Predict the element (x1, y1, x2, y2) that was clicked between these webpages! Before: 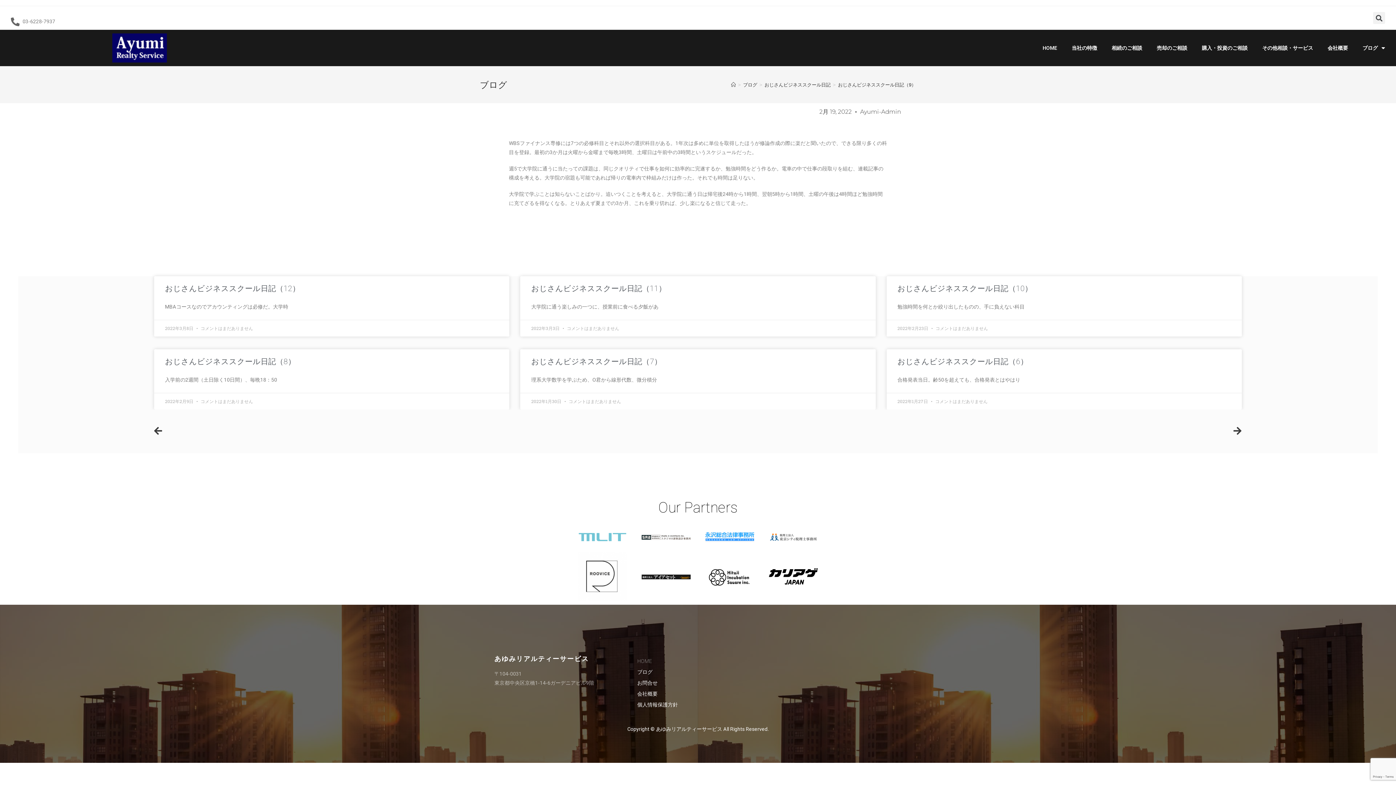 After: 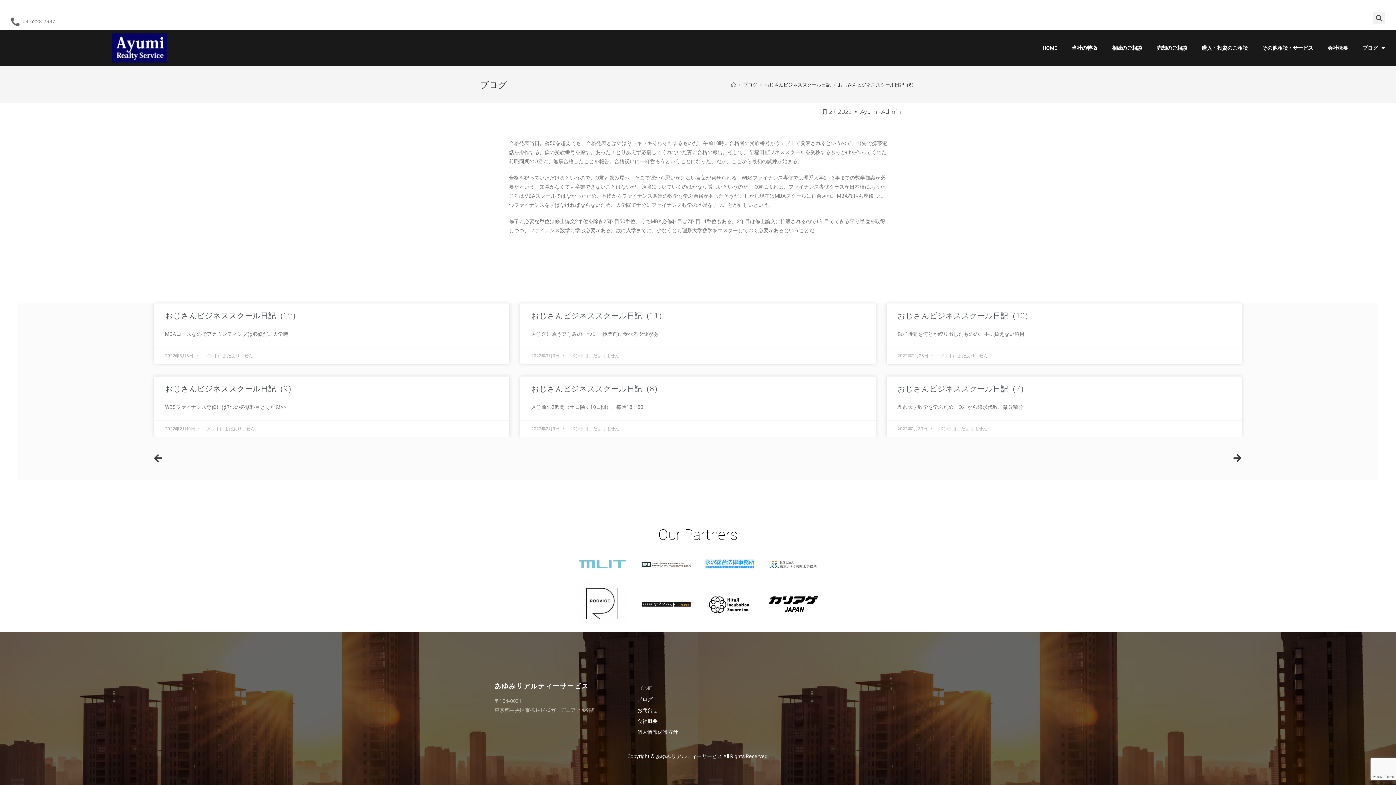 Action: bbox: (897, 357, 1028, 366) label: おじさんビジネススクール日記（6）